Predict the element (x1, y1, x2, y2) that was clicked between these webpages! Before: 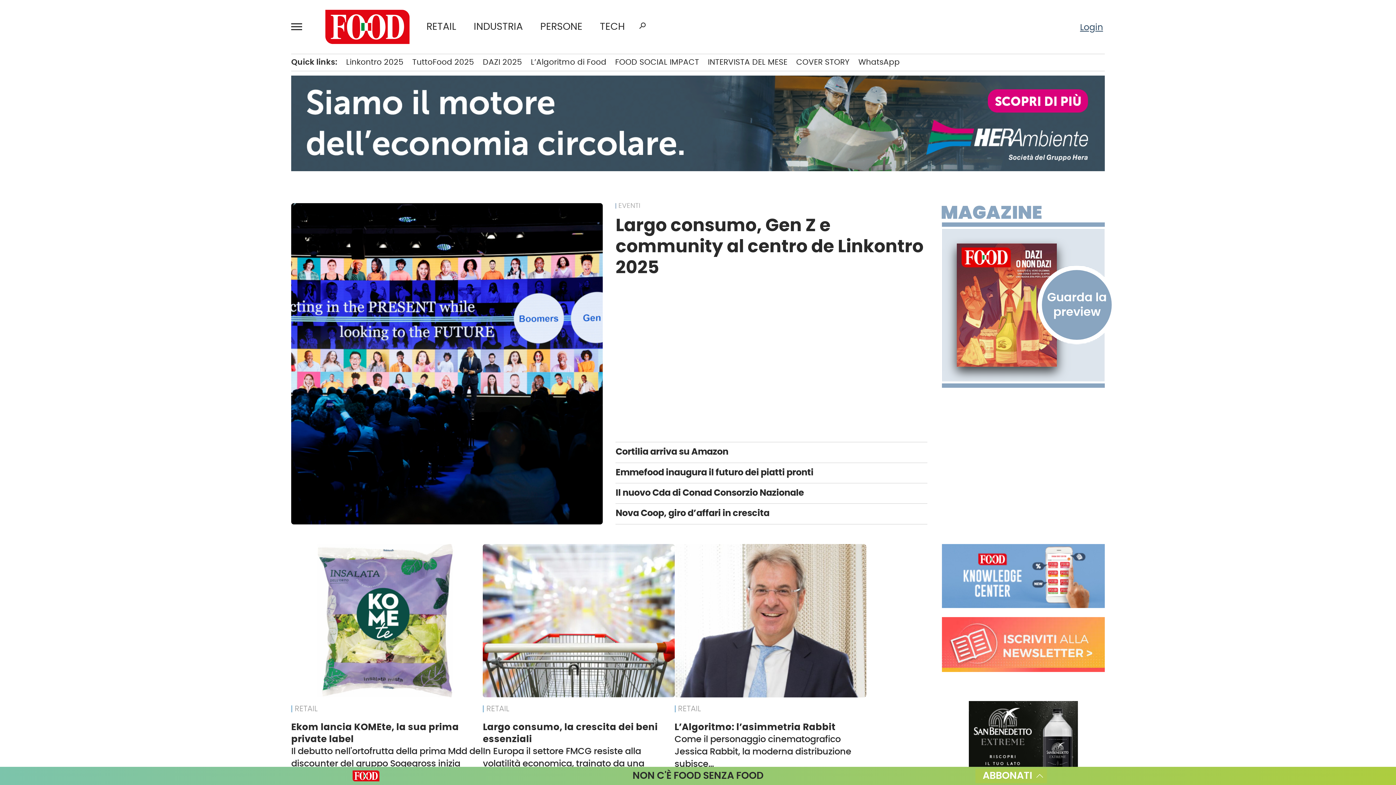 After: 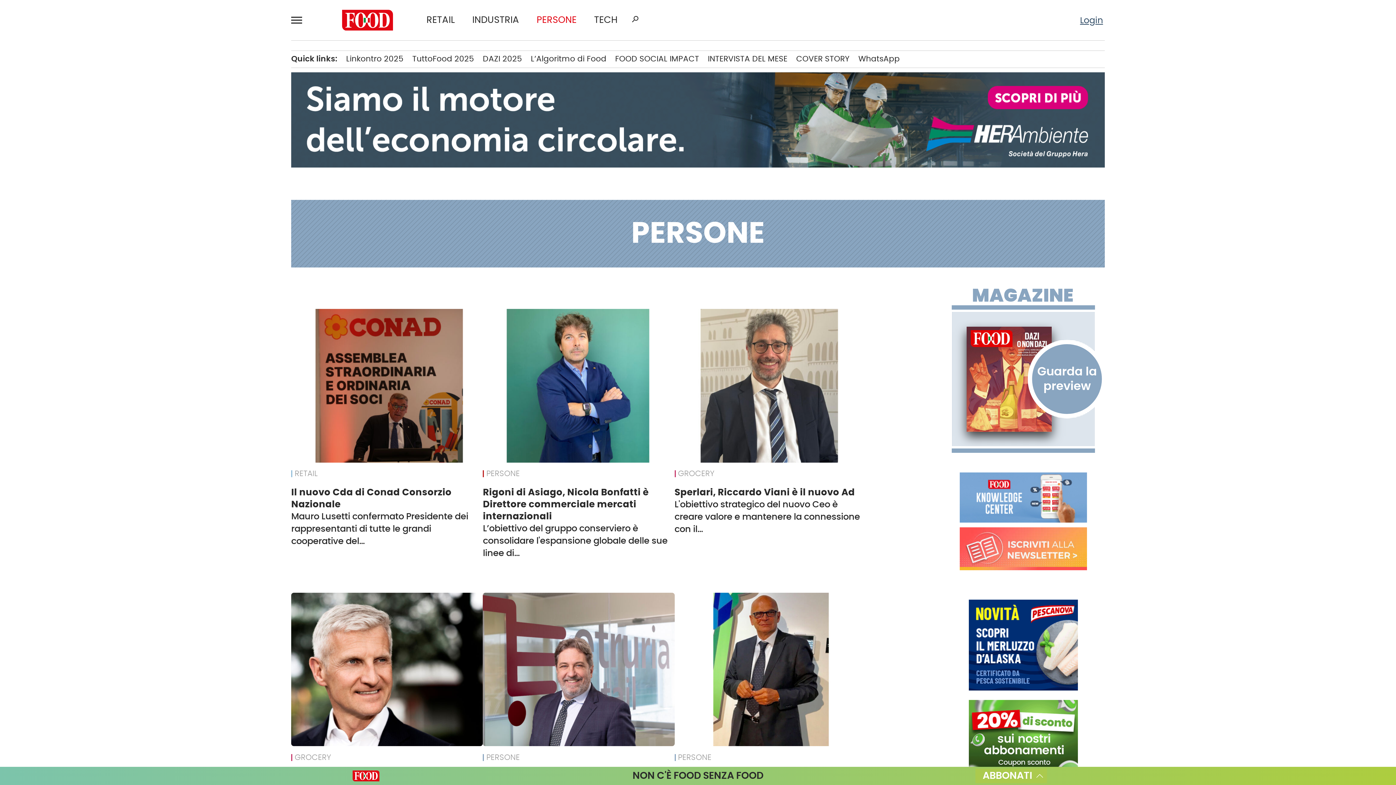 Action: label: PERSONE bbox: (531, 21, 591, 31)